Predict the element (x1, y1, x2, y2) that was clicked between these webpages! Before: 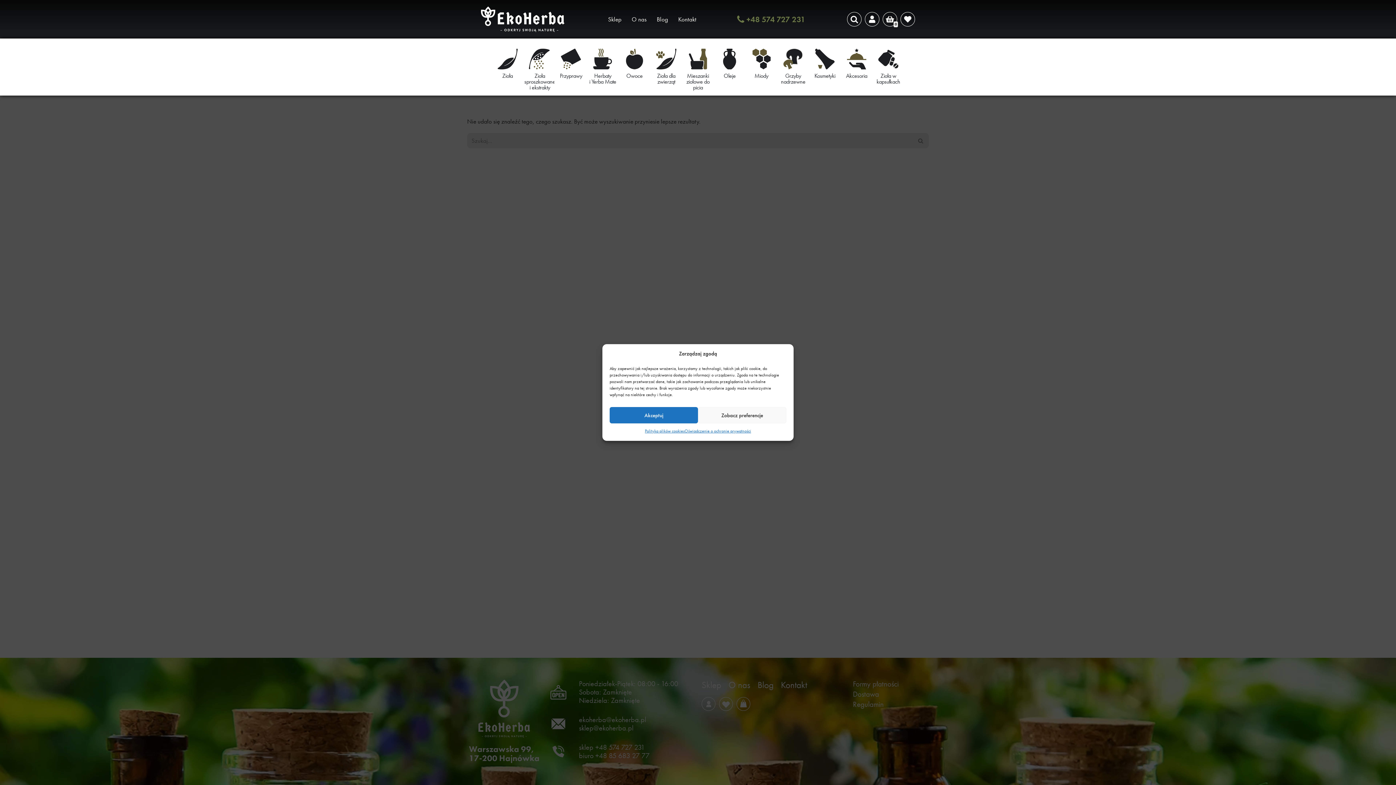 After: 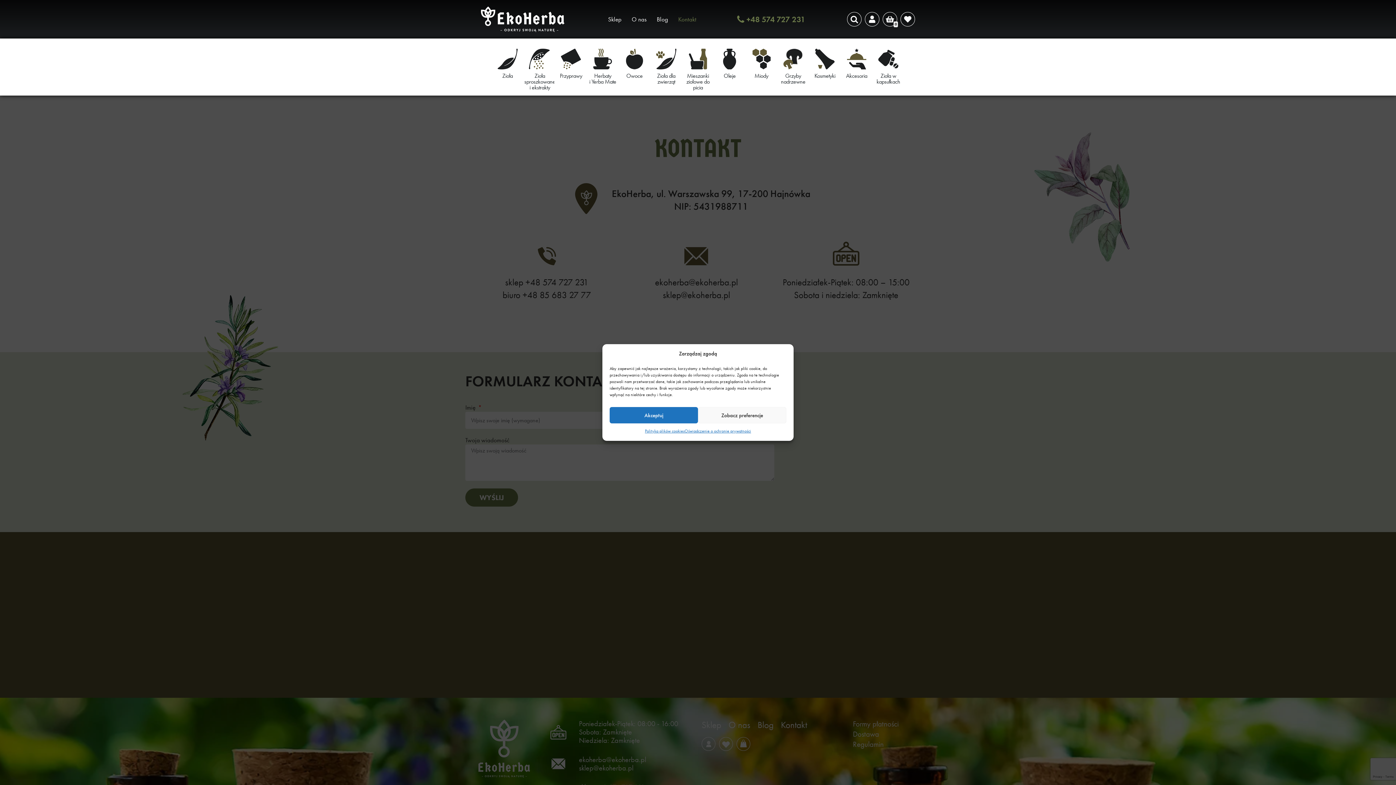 Action: bbox: (678, 14, 696, 24) label: Kontakt